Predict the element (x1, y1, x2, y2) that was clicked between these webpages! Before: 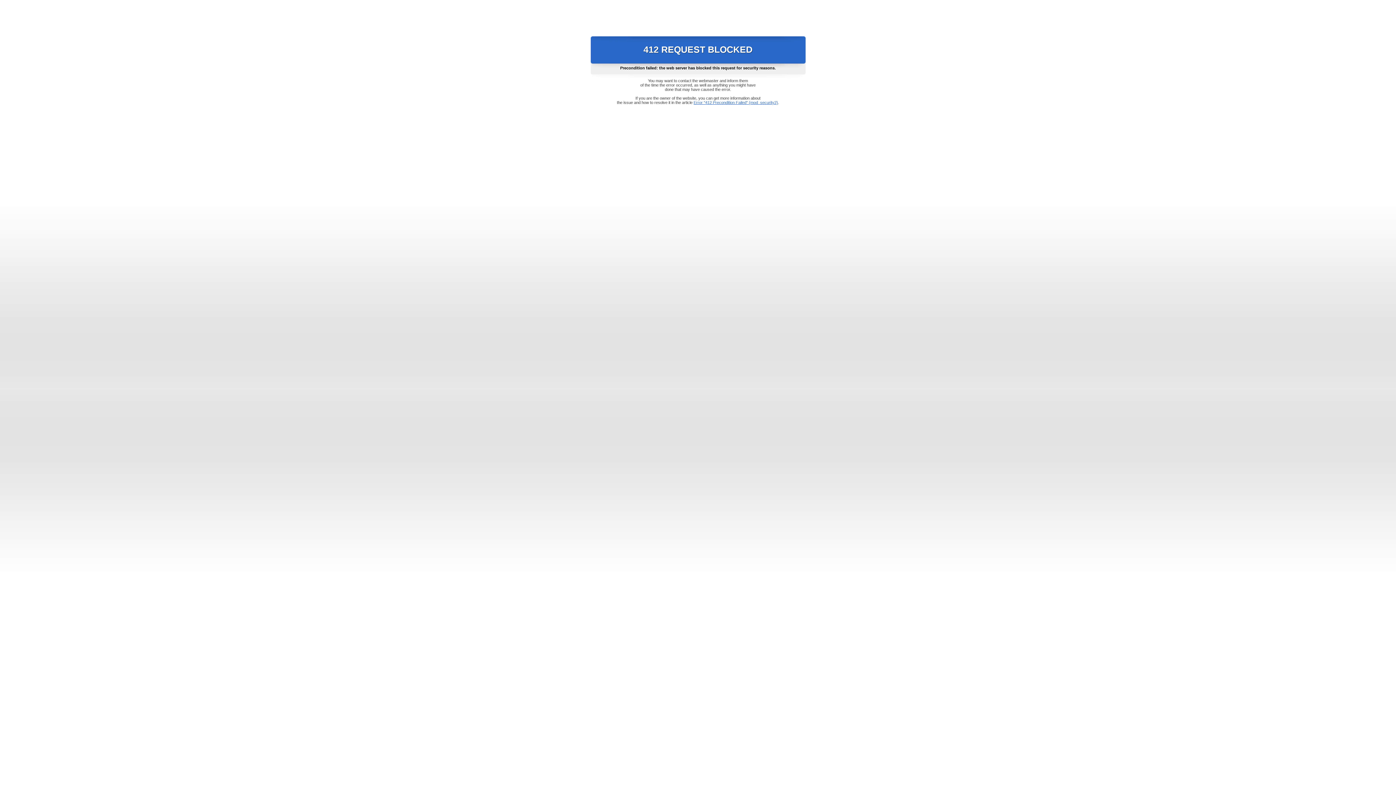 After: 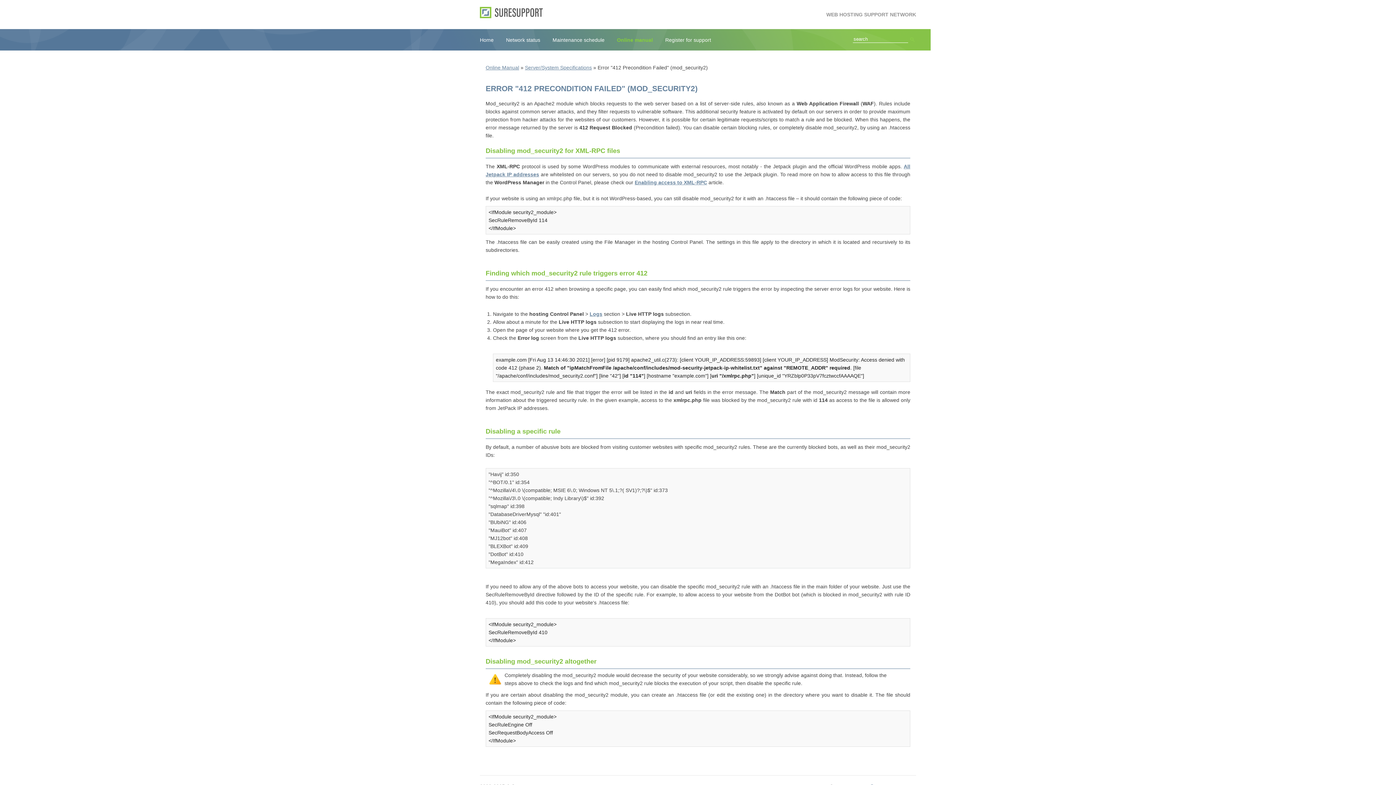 Action: bbox: (693, 100, 778, 104) label: Error "412 Precondition Failed" (mod_security2)